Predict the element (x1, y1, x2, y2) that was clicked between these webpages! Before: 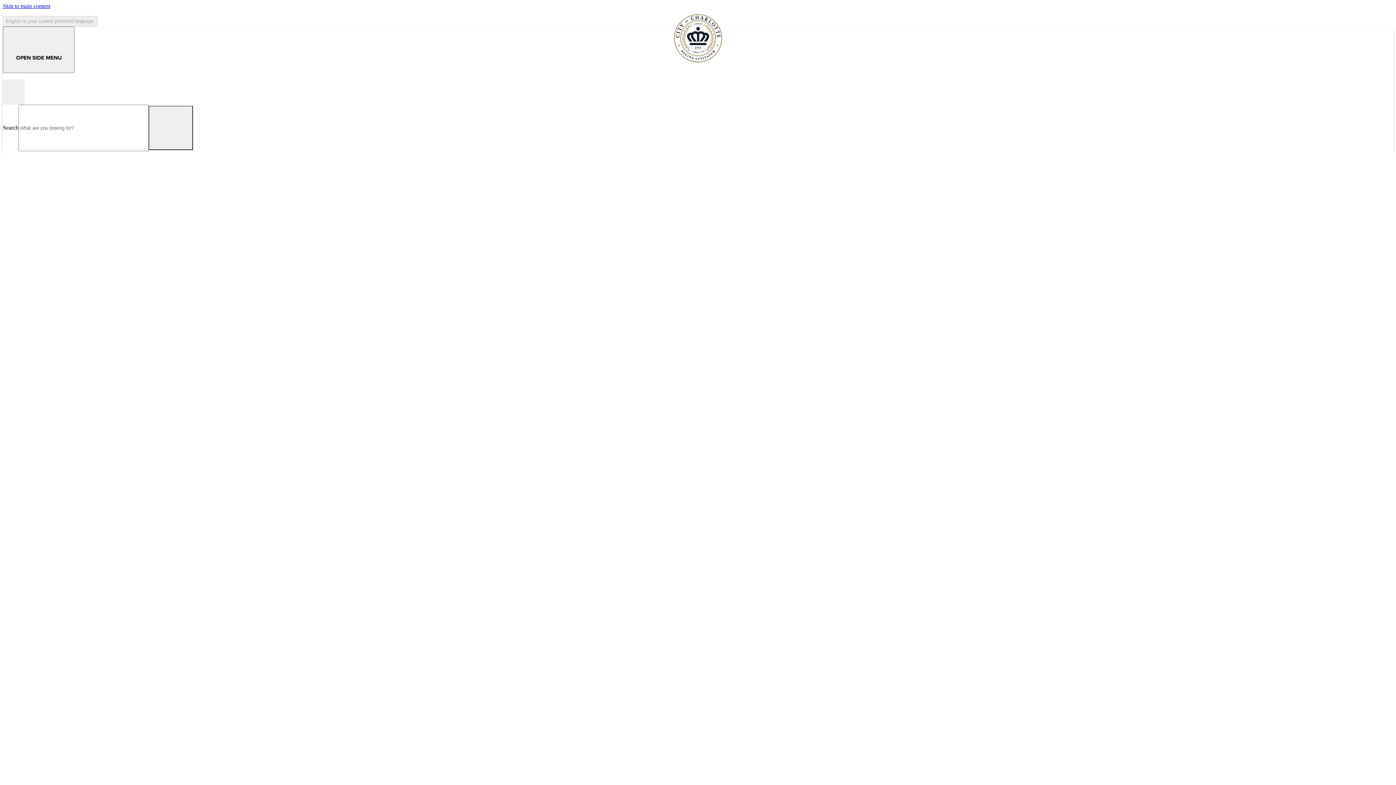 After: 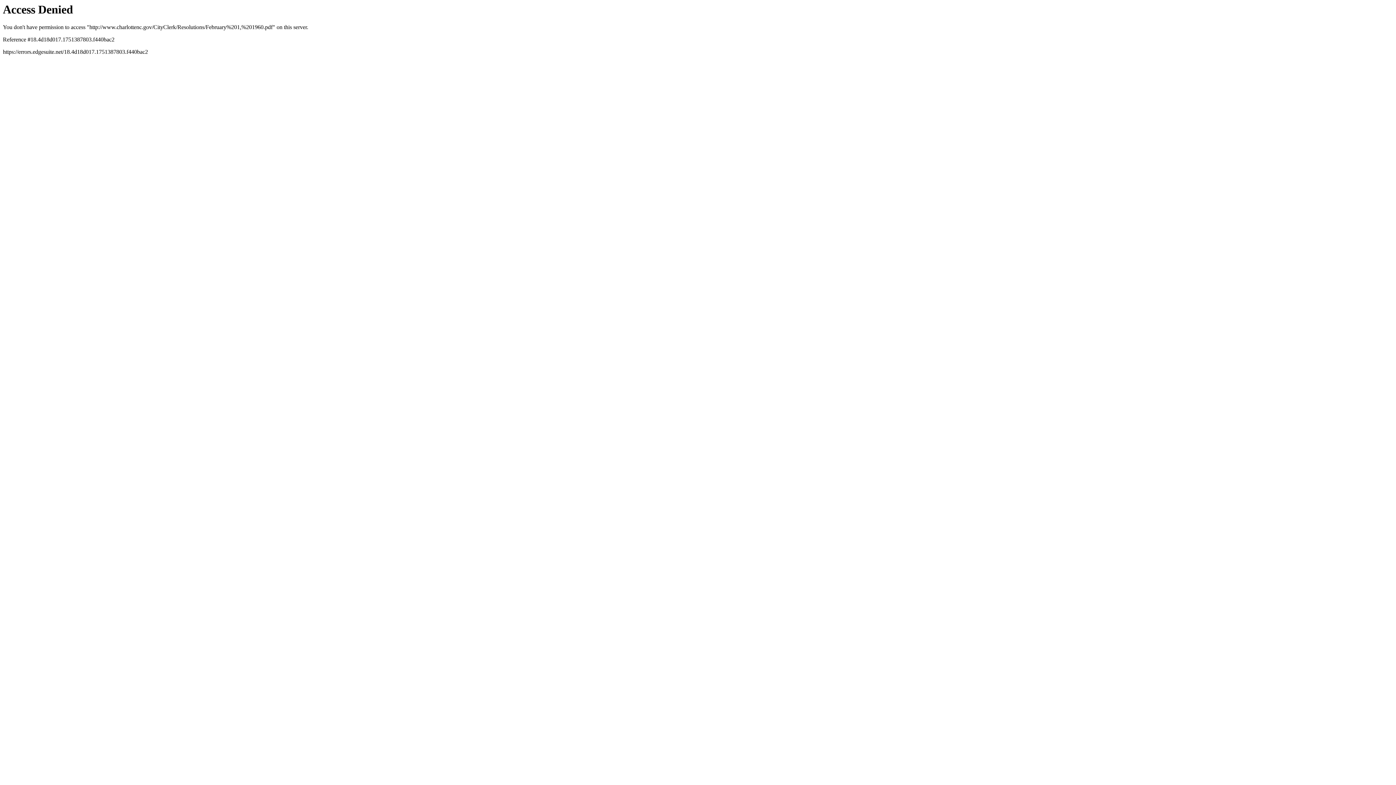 Action: label: OPEN SIDE MENU bbox: (2, 26, 74, 73)